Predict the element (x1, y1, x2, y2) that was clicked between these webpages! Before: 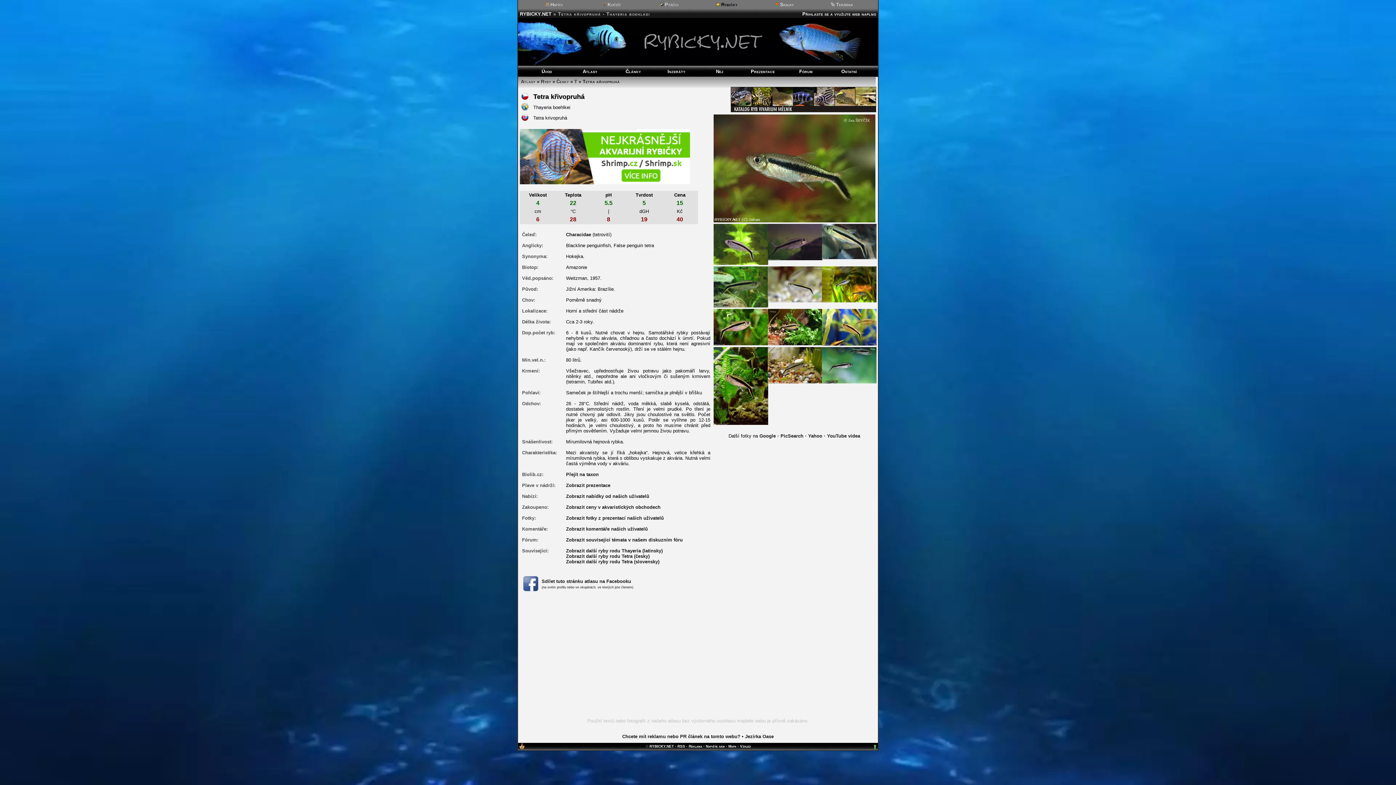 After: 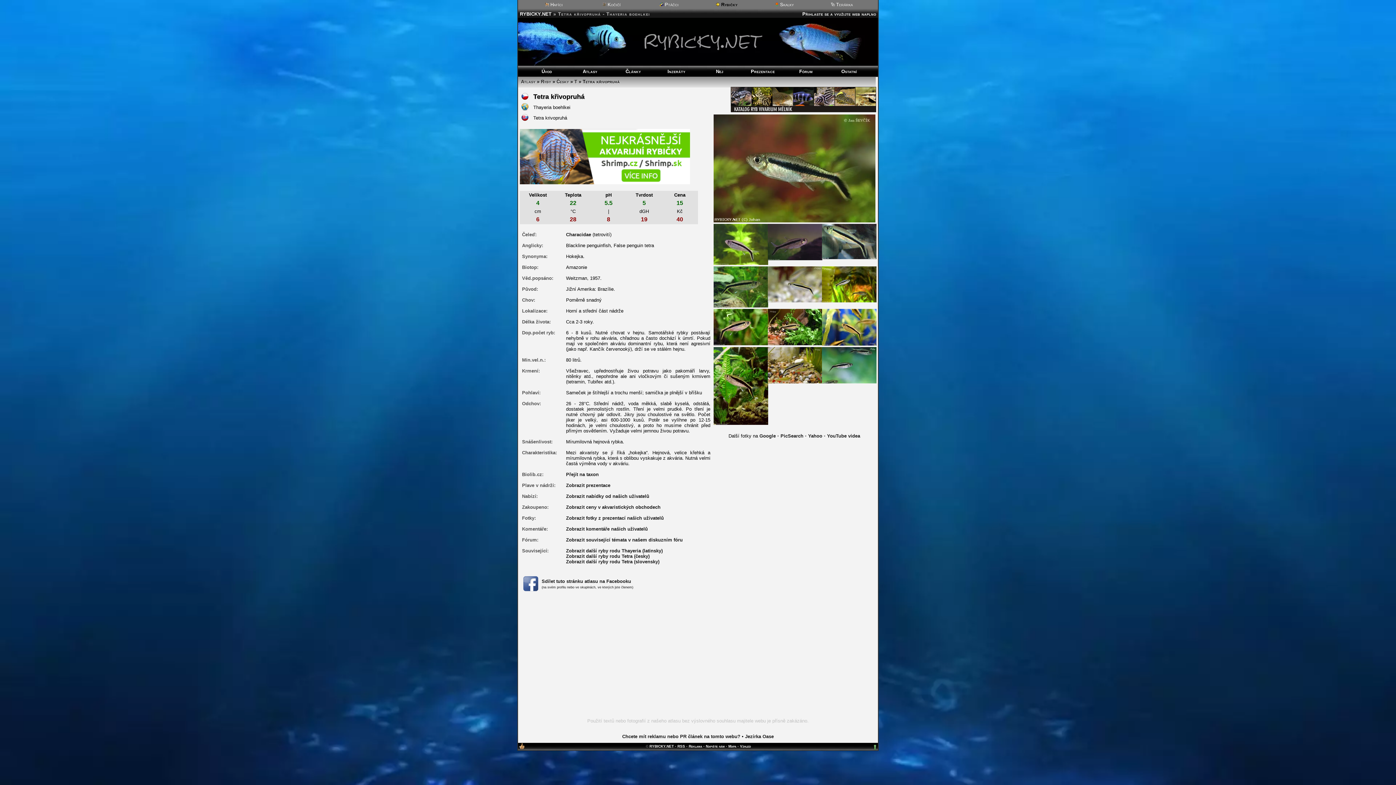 Action: bbox: (768, 324, 822, 329)